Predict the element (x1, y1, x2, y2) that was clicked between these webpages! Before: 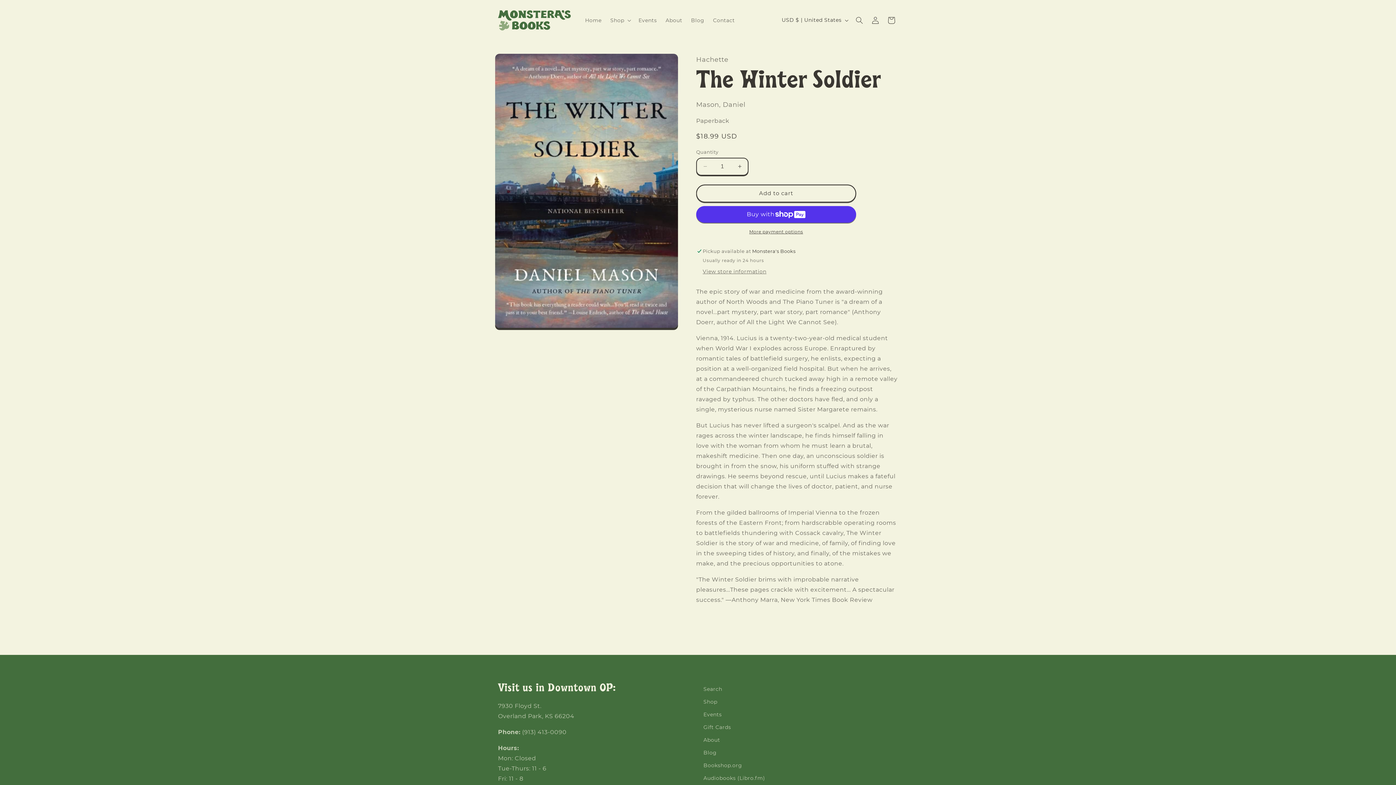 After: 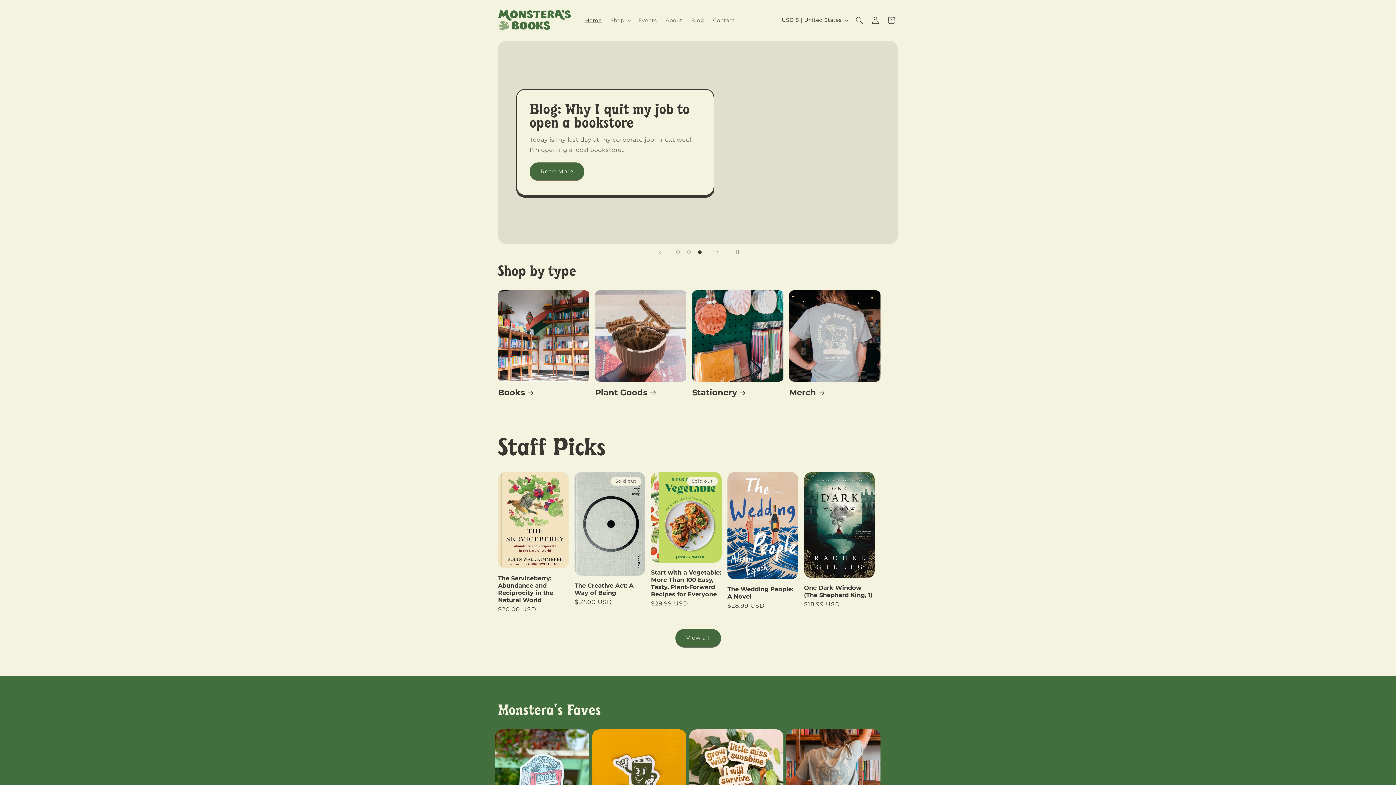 Action: bbox: (580, 12, 606, 27) label: Home